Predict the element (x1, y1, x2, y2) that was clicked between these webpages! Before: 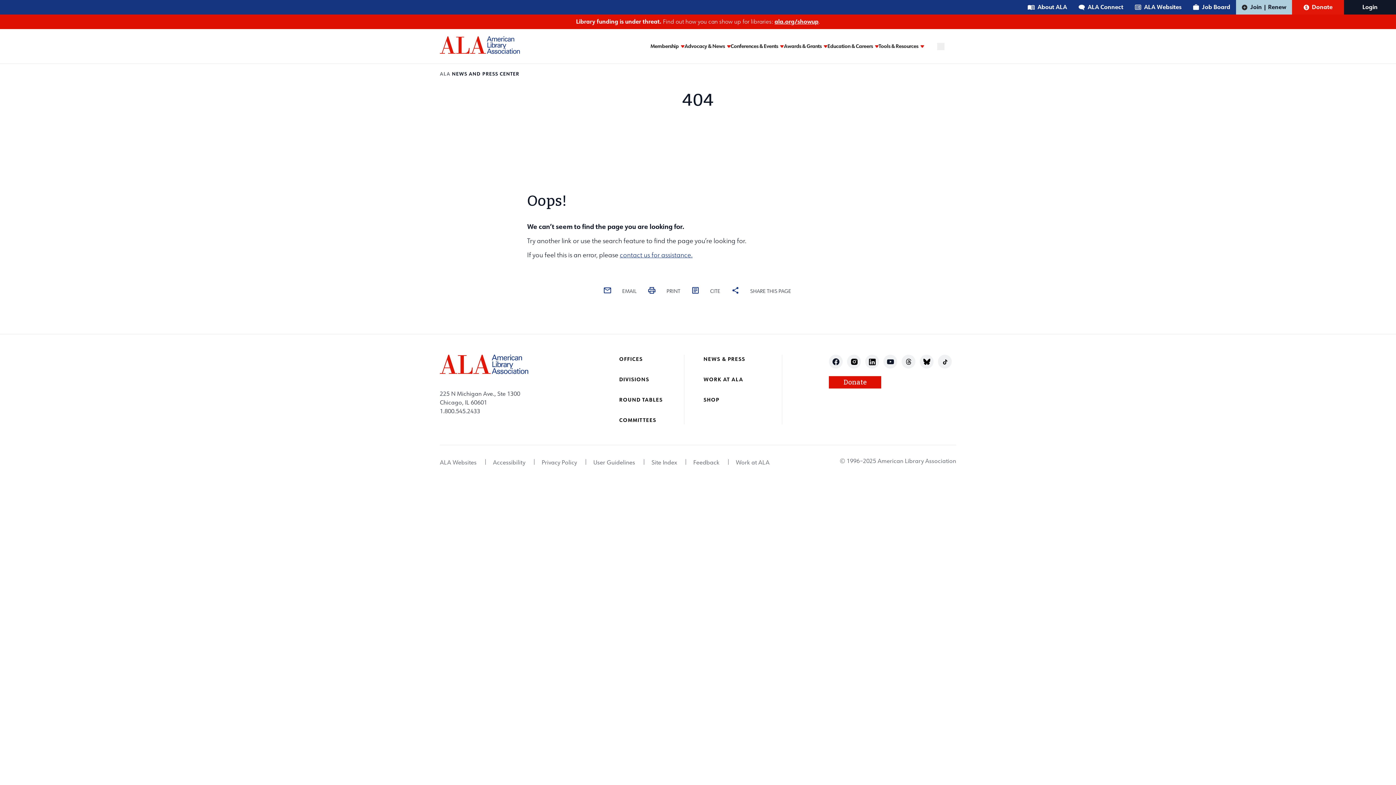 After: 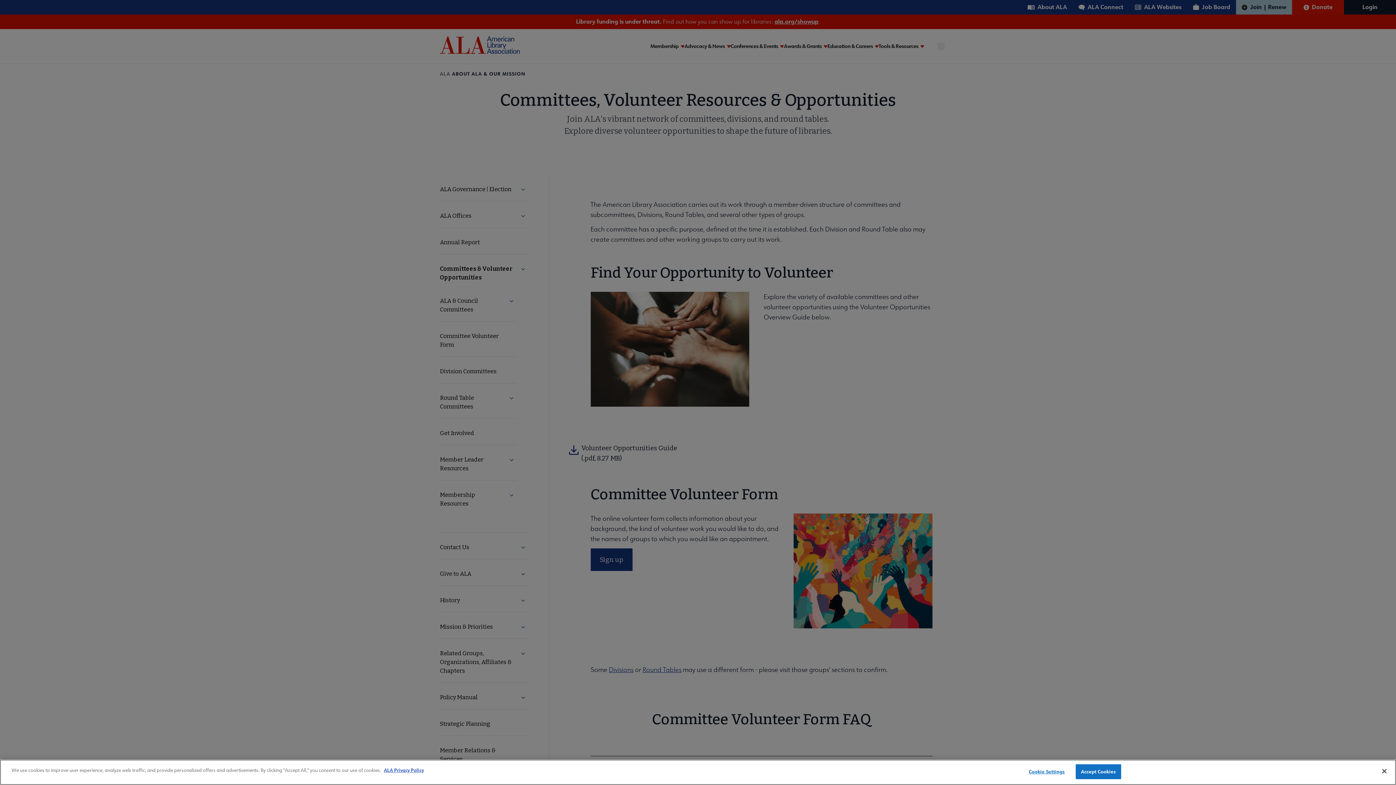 Action: bbox: (619, 416, 656, 424) label: COMMITTEES